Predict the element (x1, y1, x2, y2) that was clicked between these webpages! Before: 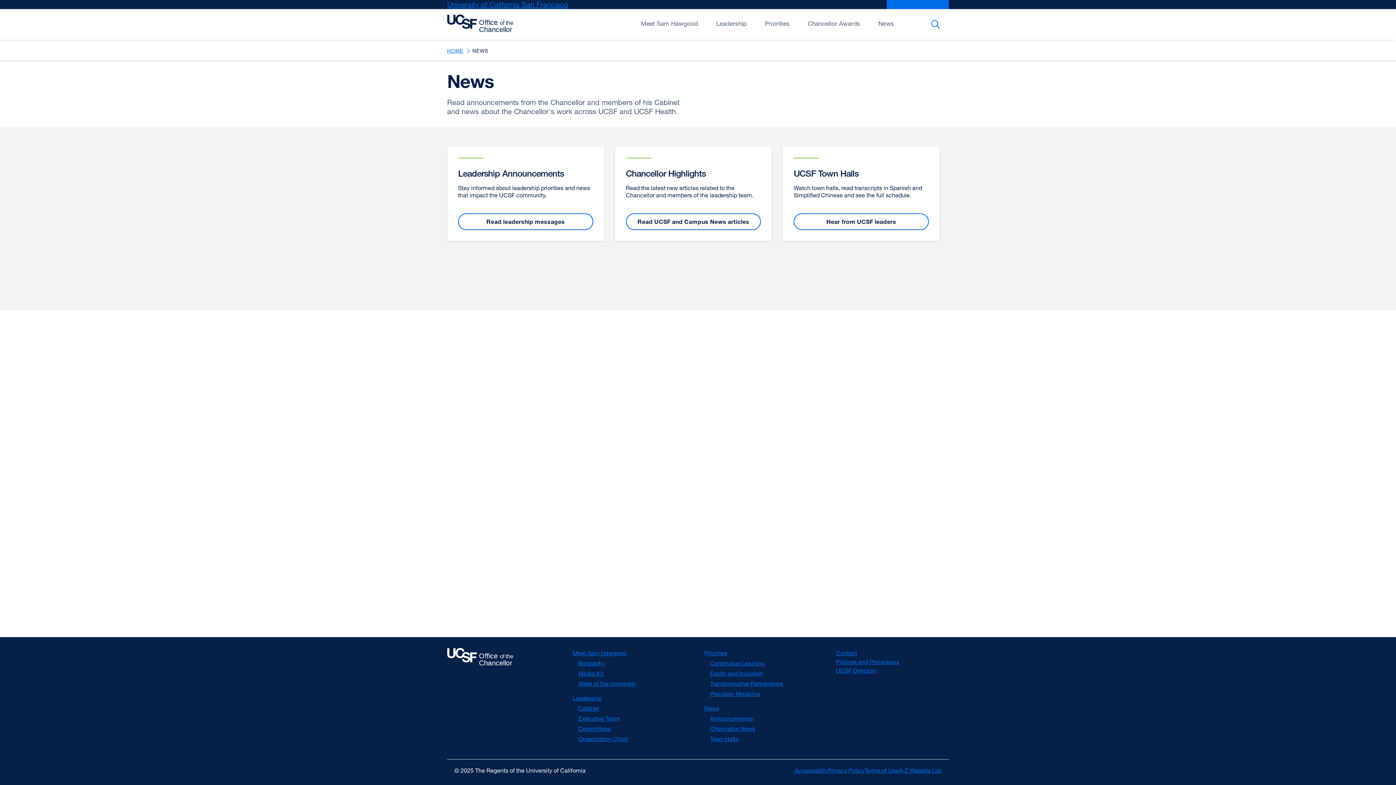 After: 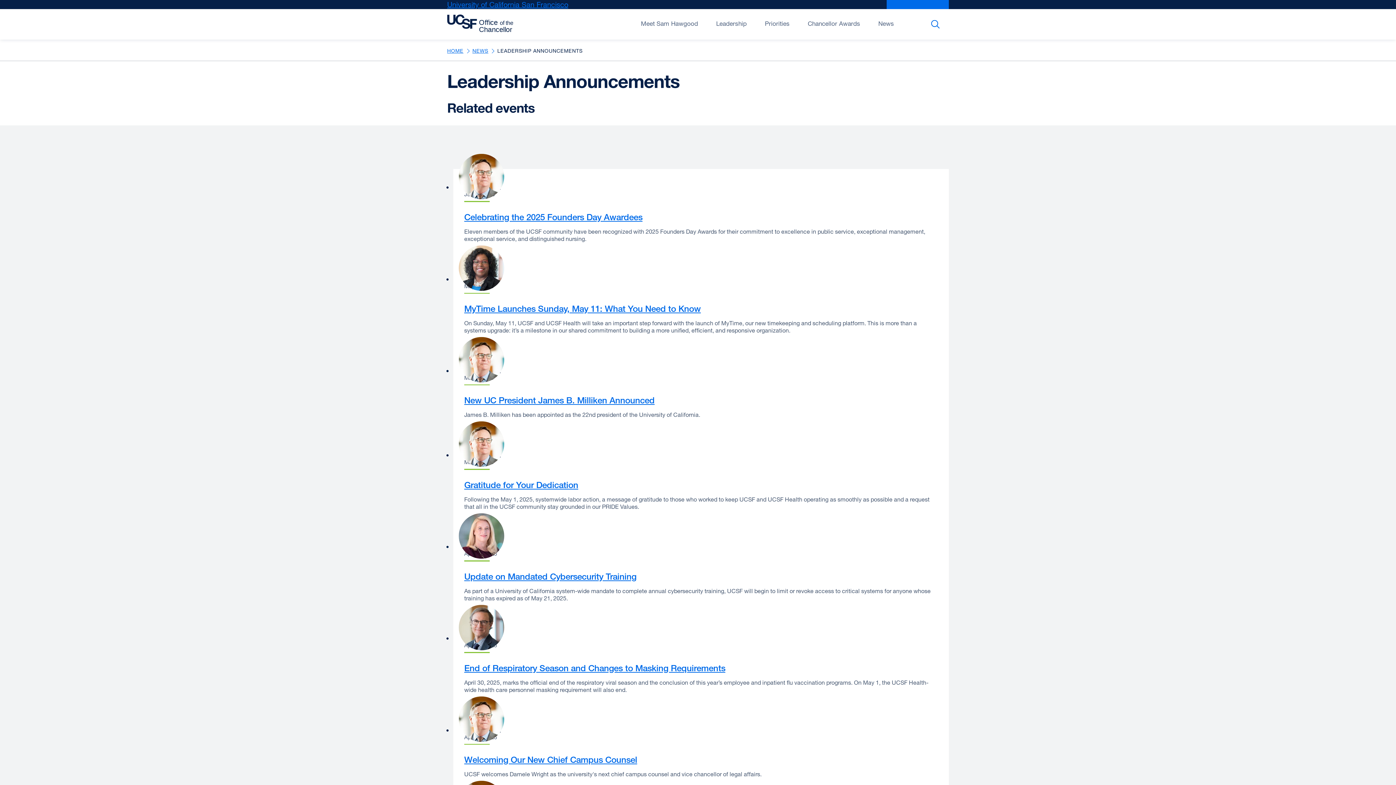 Action: bbox: (458, 213, 593, 230) label: Read leadership messages